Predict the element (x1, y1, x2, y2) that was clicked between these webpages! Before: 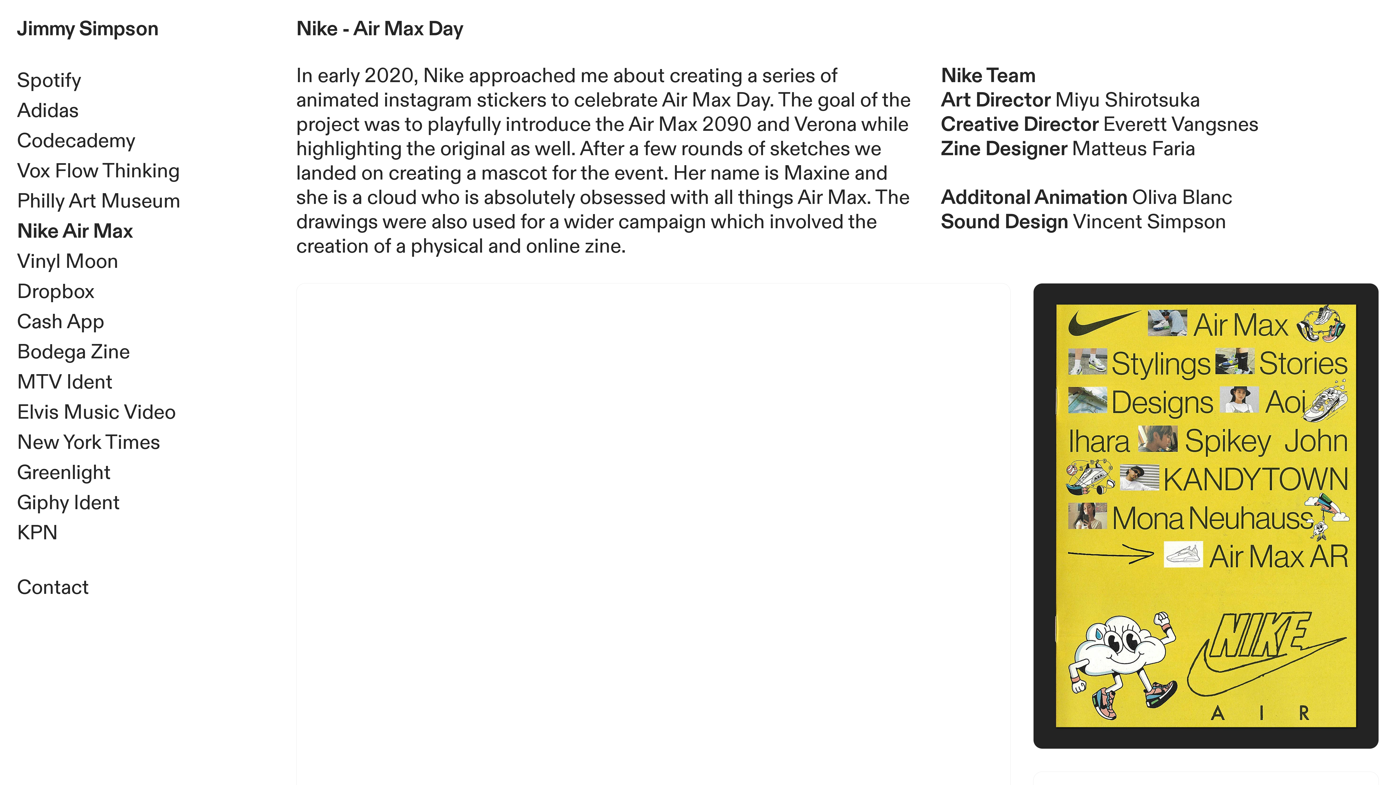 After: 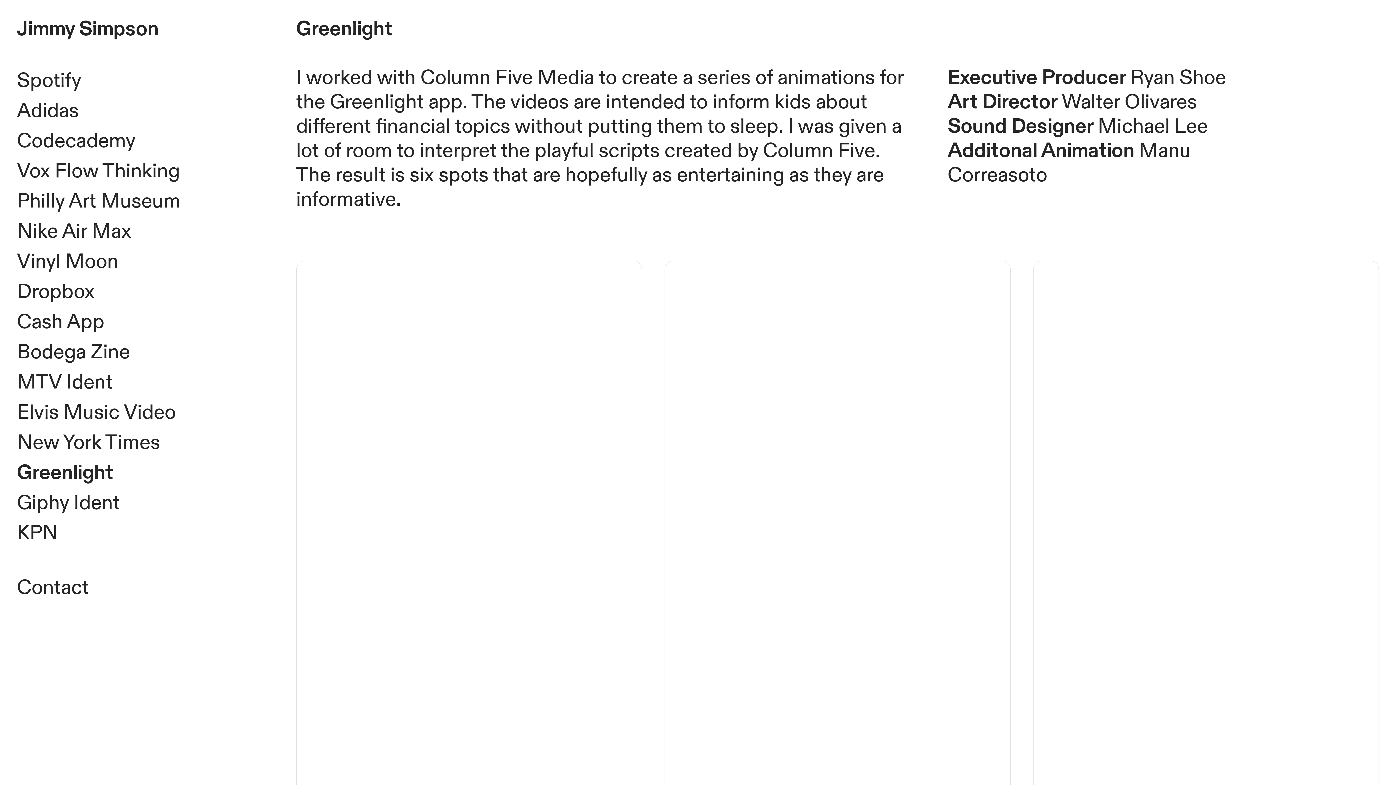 Action: label: Greenlight bbox: (16, 459, 110, 486)